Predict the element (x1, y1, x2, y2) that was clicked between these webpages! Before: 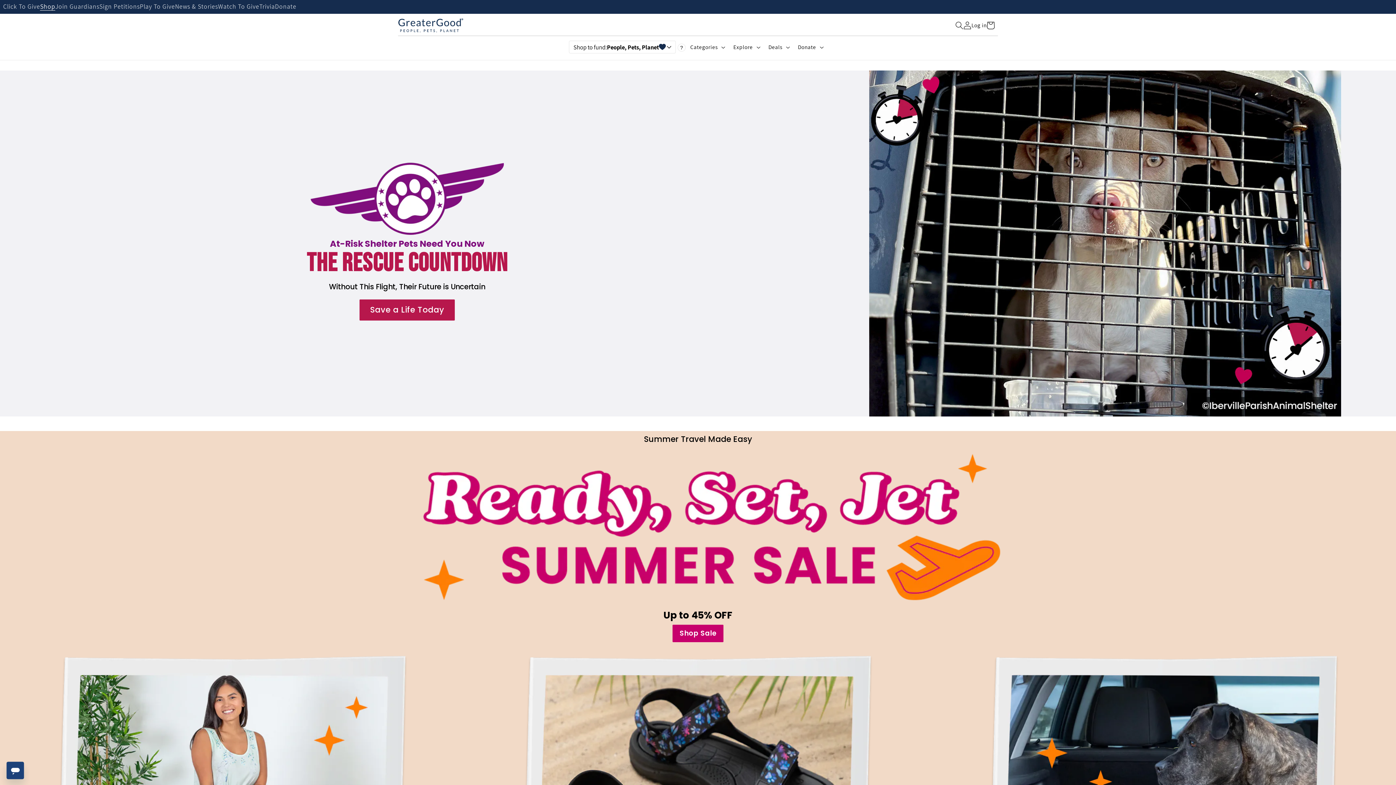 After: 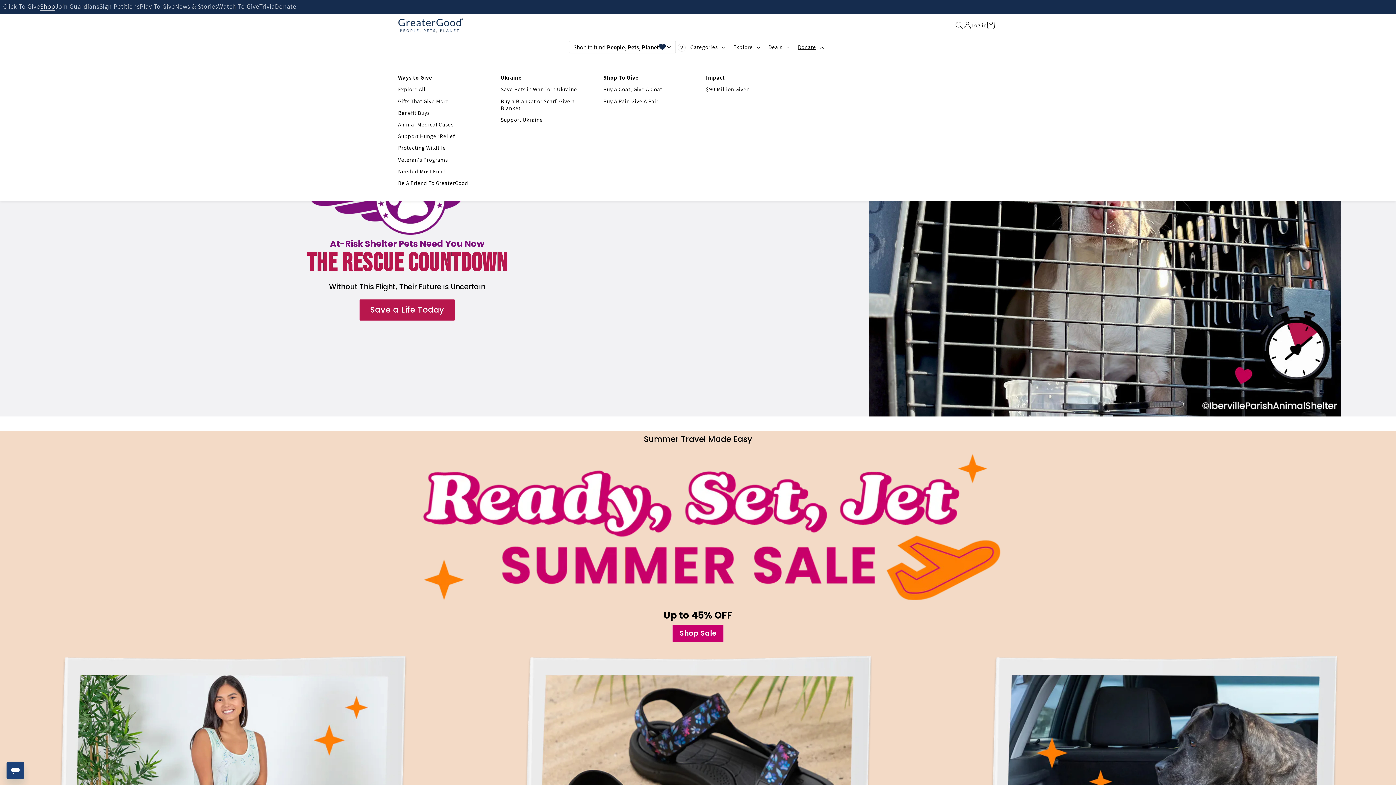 Action: bbox: (793, 38, 827, 55) label: Donate